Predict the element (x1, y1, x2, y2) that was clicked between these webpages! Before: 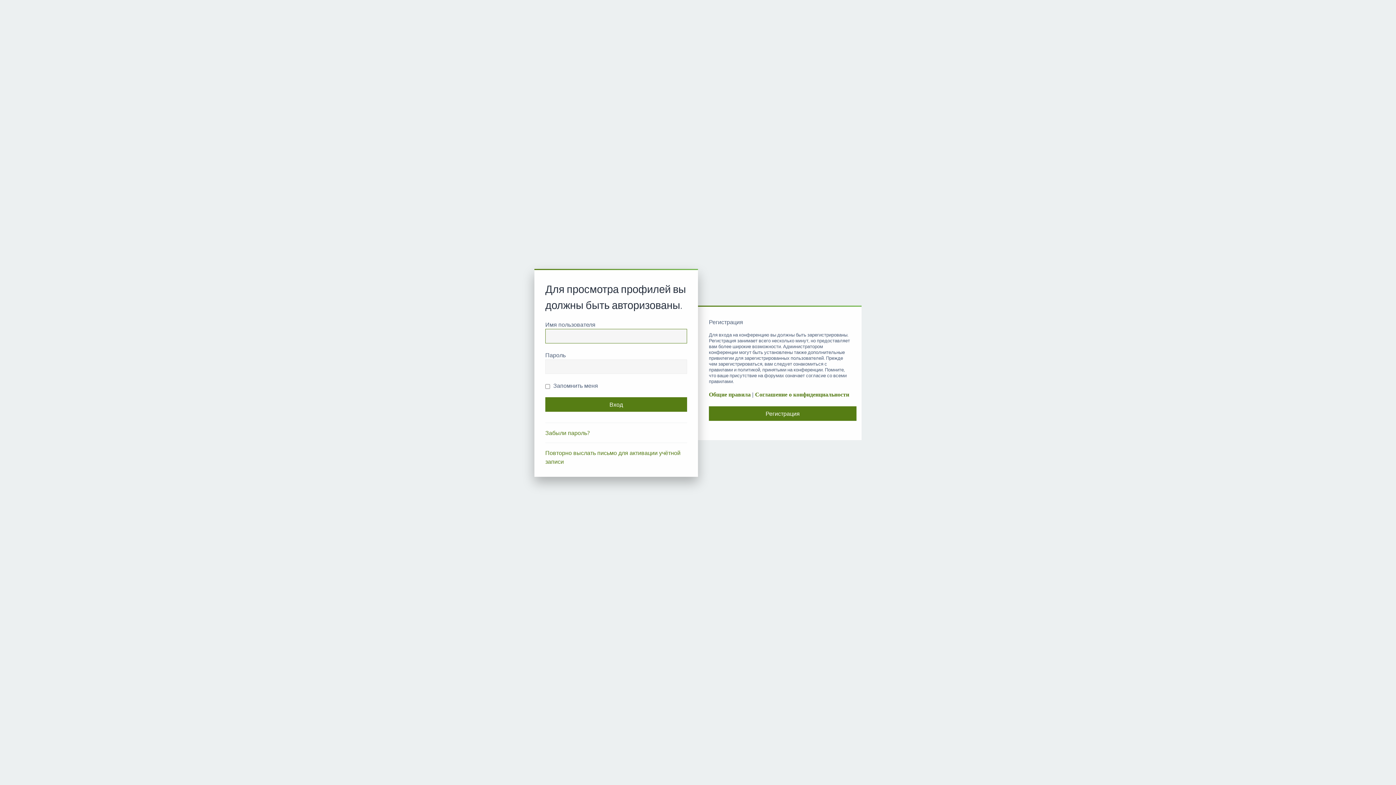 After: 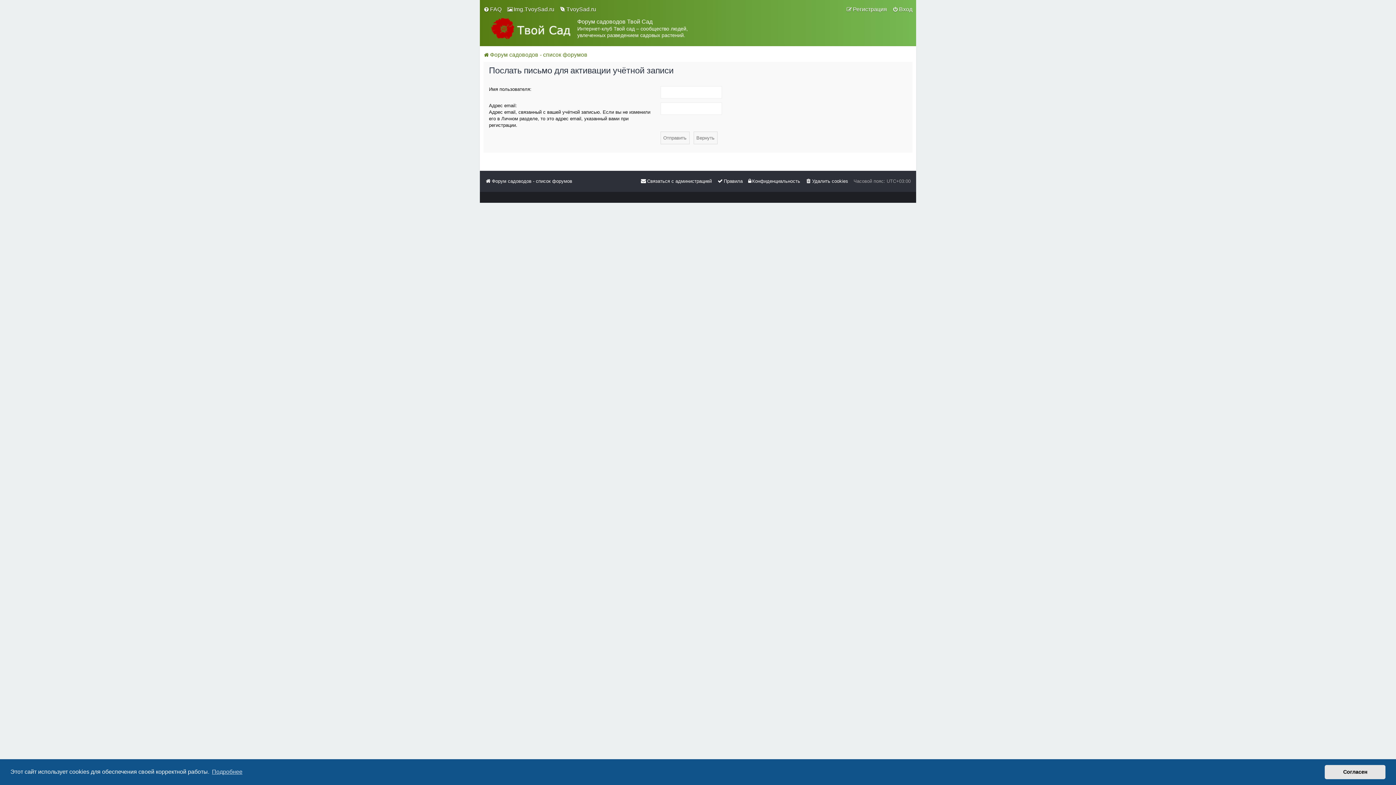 Action: label: Повторно выслать письмо для активации учётной записи bbox: (545, 448, 687, 466)